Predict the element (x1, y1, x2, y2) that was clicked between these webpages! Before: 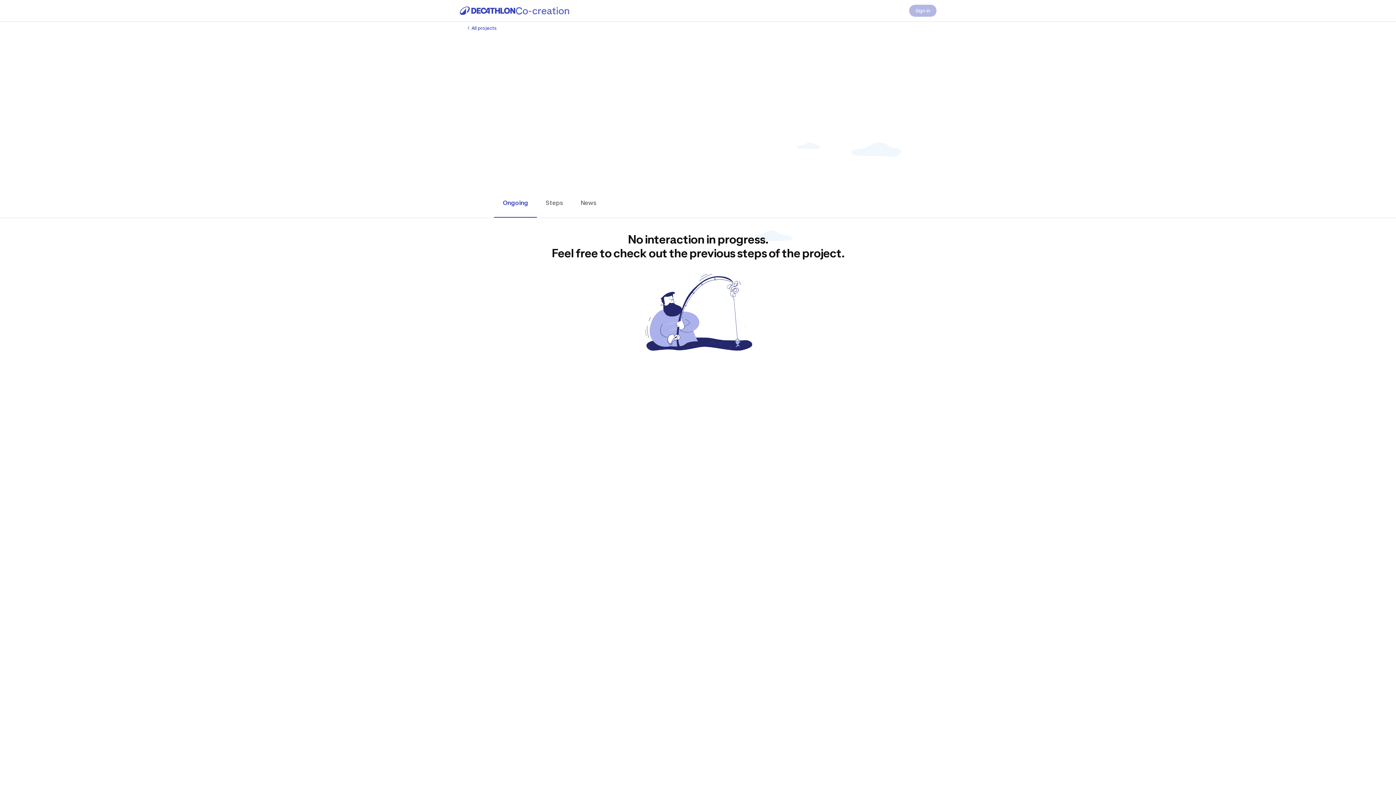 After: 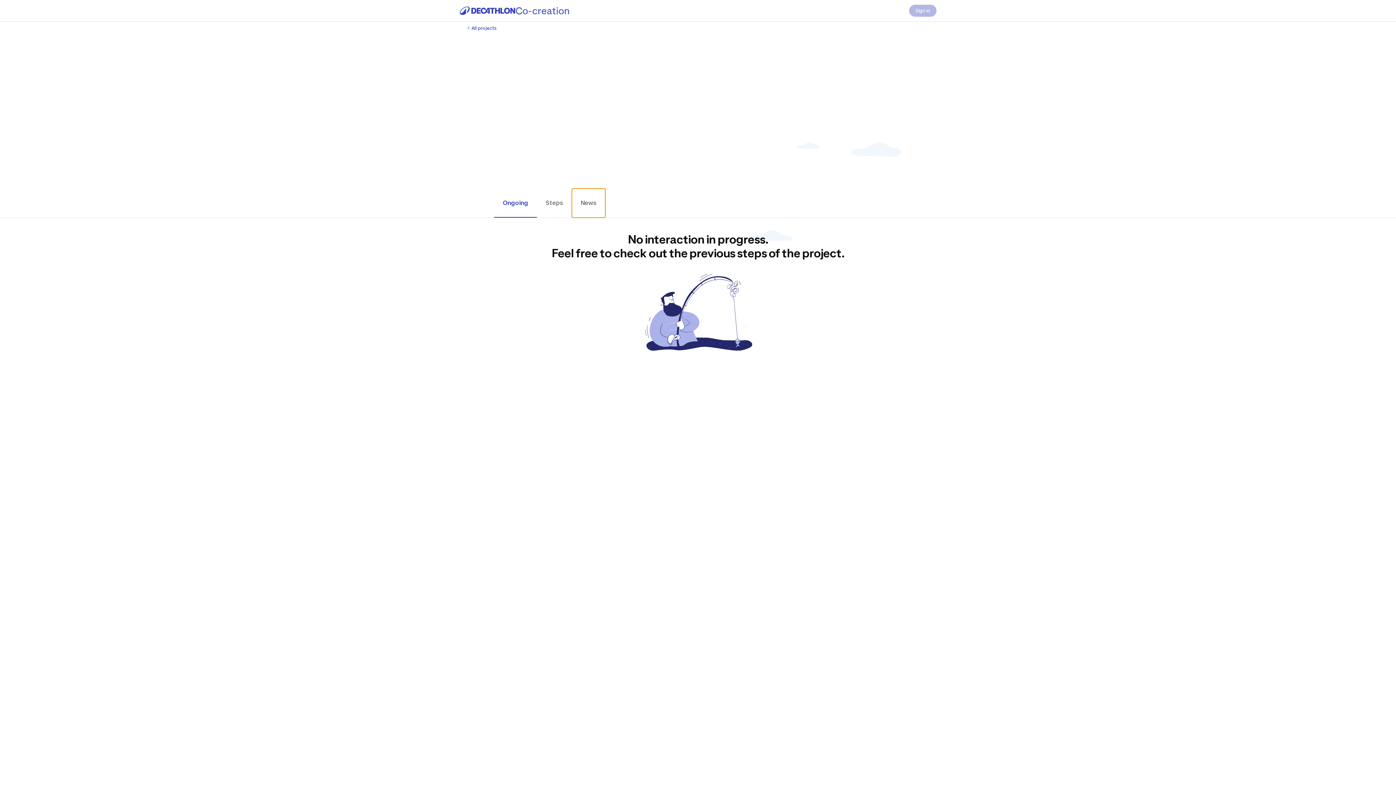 Action: bbox: (572, 188, 605, 217) label: News